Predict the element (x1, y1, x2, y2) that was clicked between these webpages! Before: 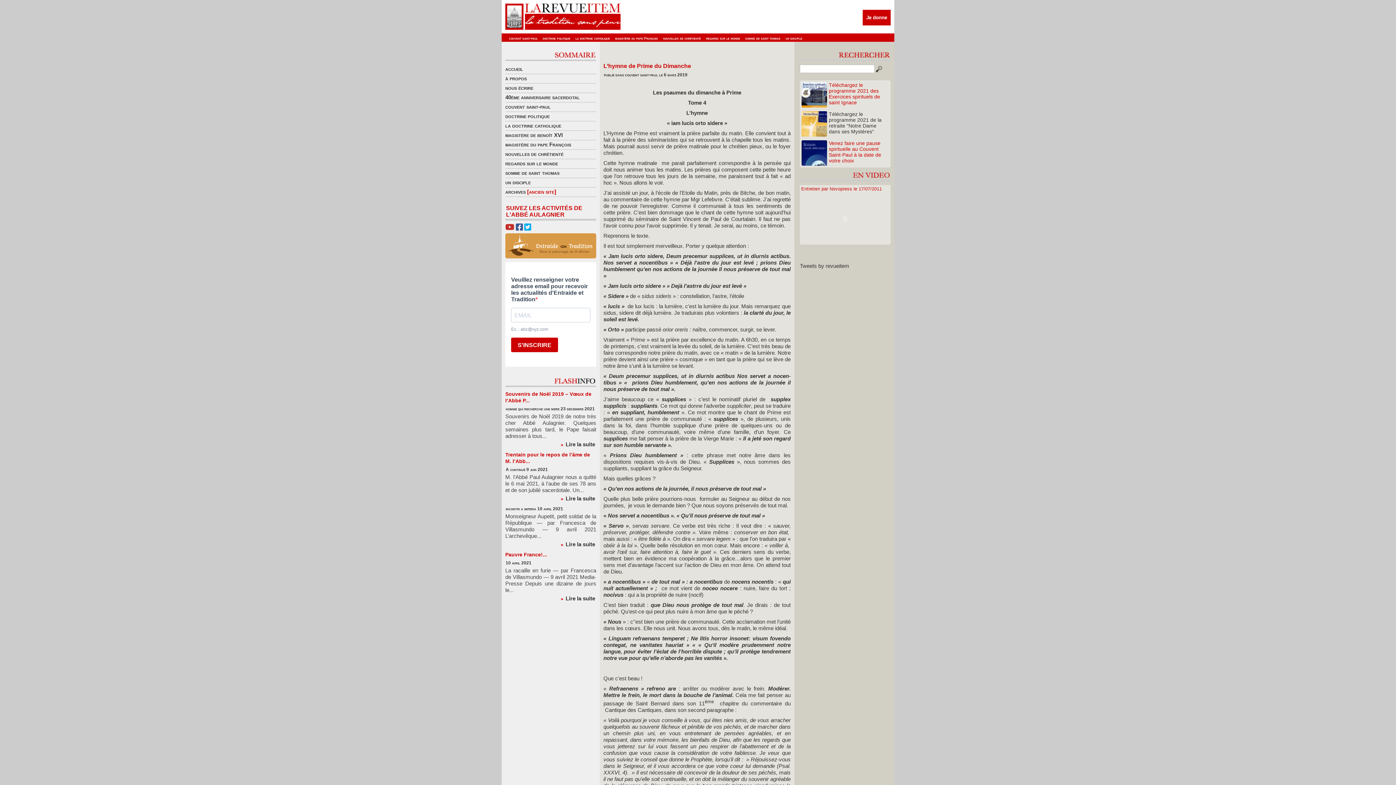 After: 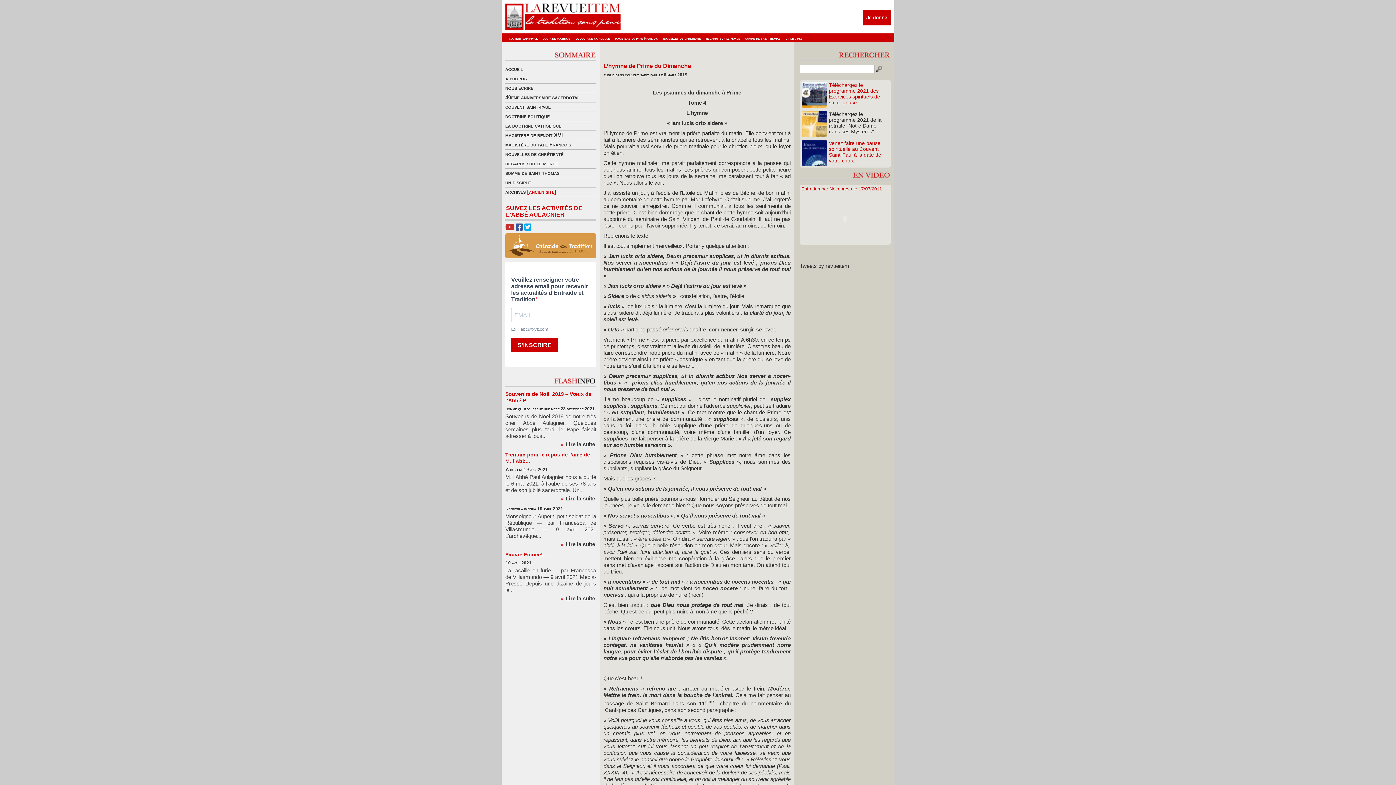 Action: bbox: (505, 233, 596, 258)